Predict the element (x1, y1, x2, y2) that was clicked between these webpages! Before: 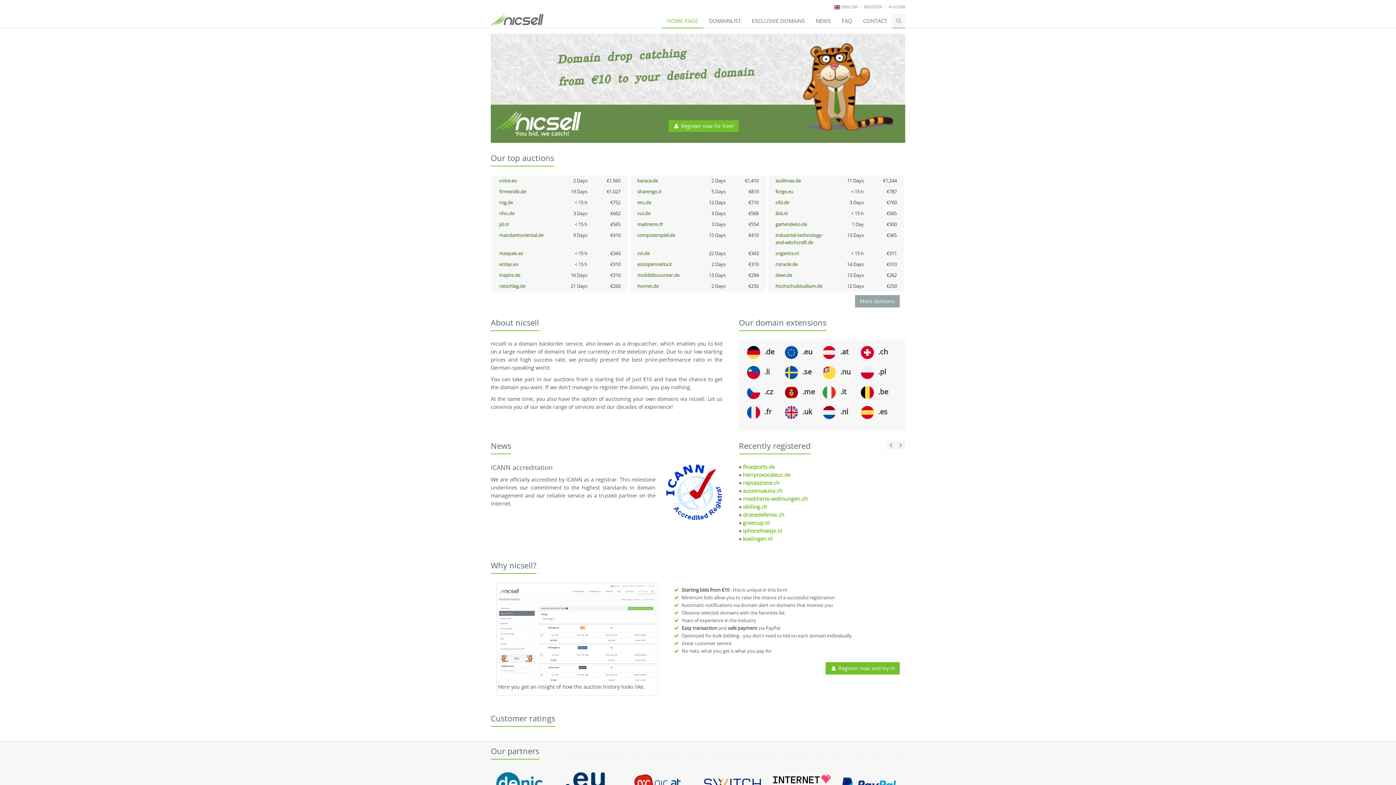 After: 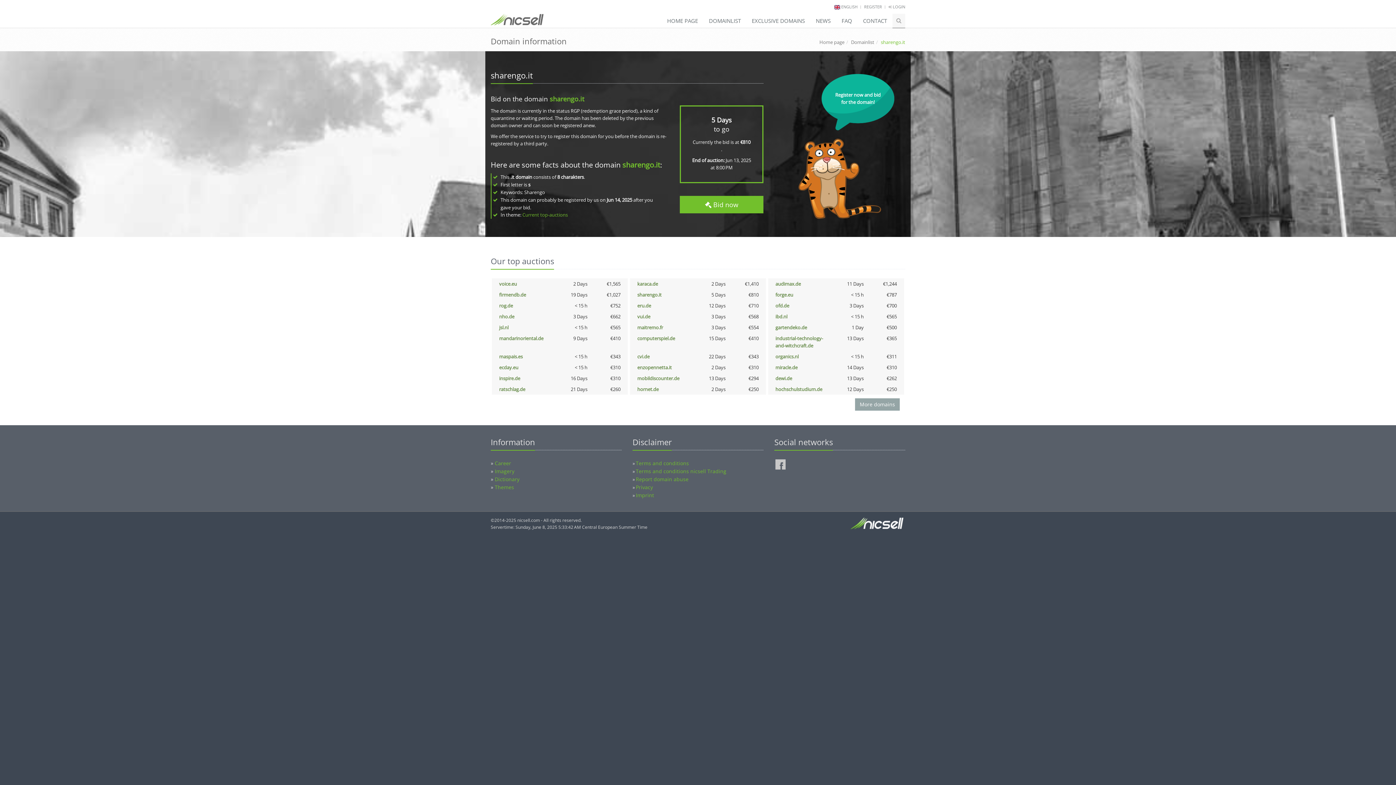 Action: bbox: (637, 188, 661, 194) label: sharengo.it